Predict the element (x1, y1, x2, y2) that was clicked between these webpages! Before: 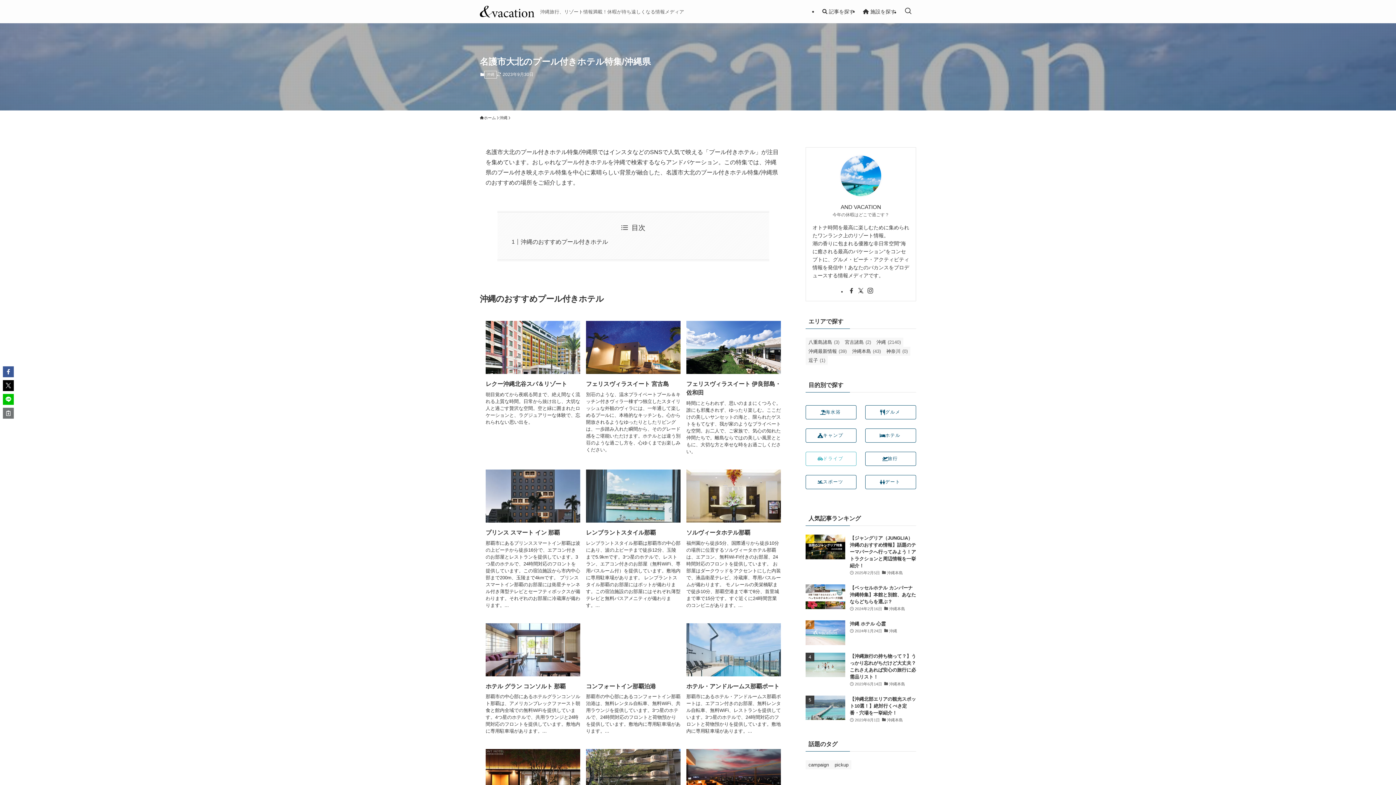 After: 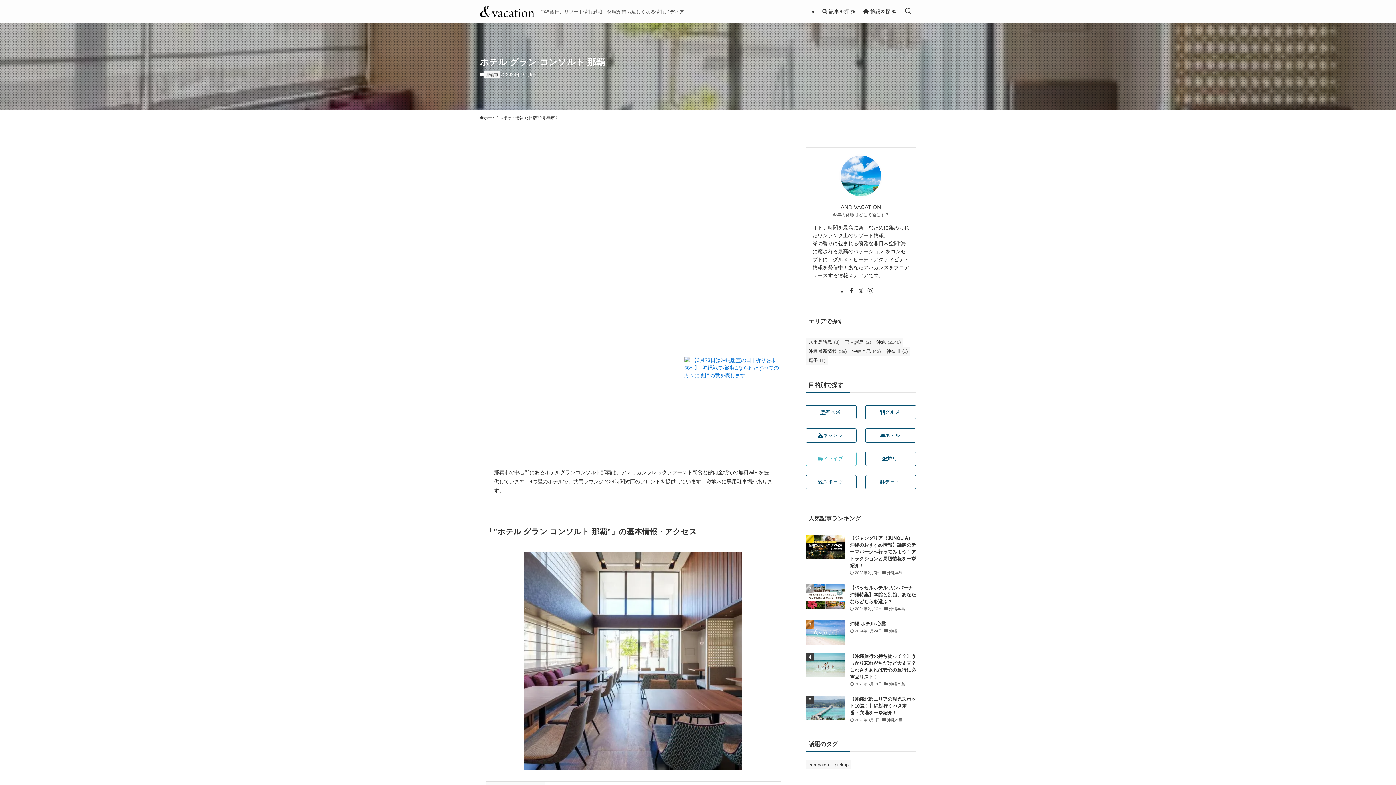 Action: bbox: (485, 623, 580, 735) label: ホテル グラン コンソルト 那覇
那覇市の中心部にあるホテルグランコンソルト那覇は、アメリカンブレックファースト朝食と館内全域での無料WiFiを提供しています。4つ星のホテルで、共用ラウンジと24時間対応のフロントを提供しています。敷地内に専用駐車場があります。...